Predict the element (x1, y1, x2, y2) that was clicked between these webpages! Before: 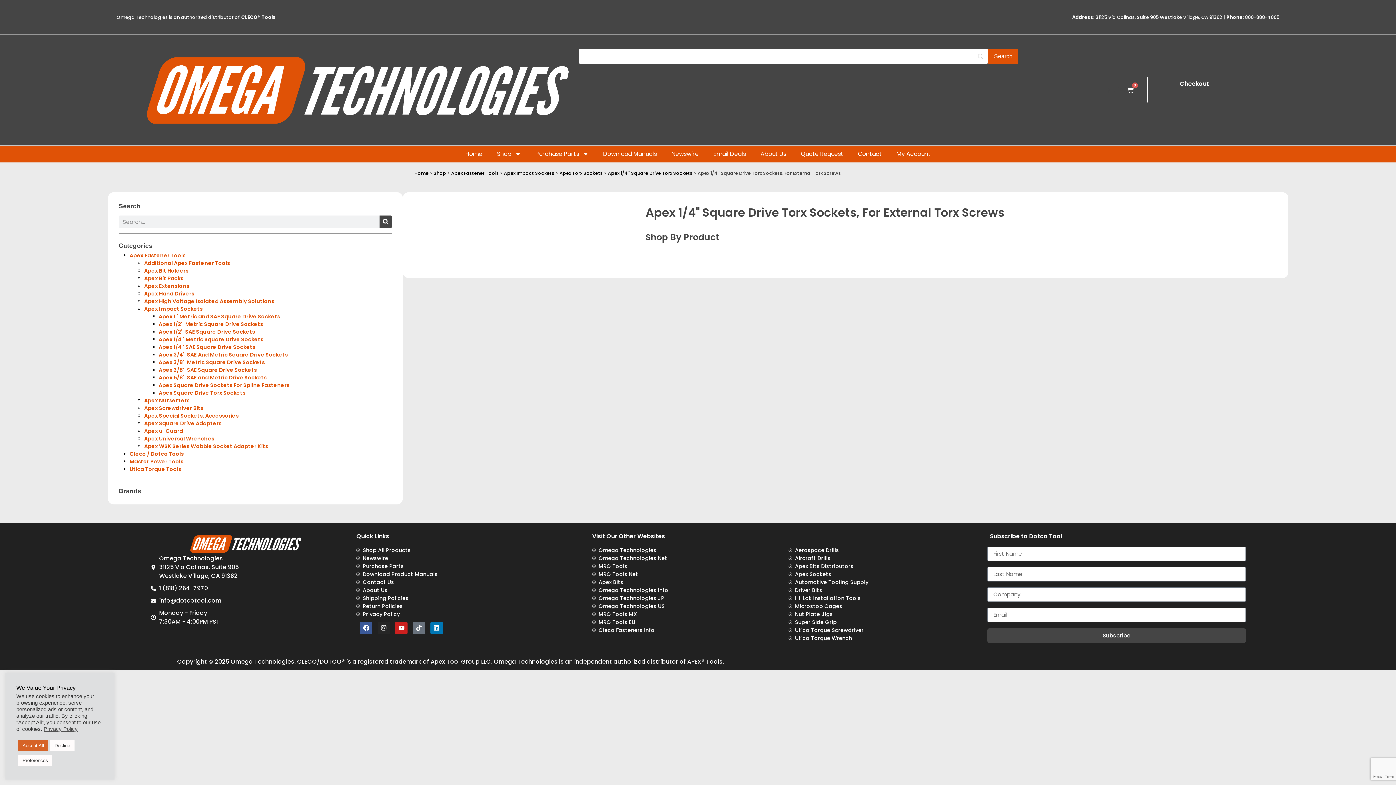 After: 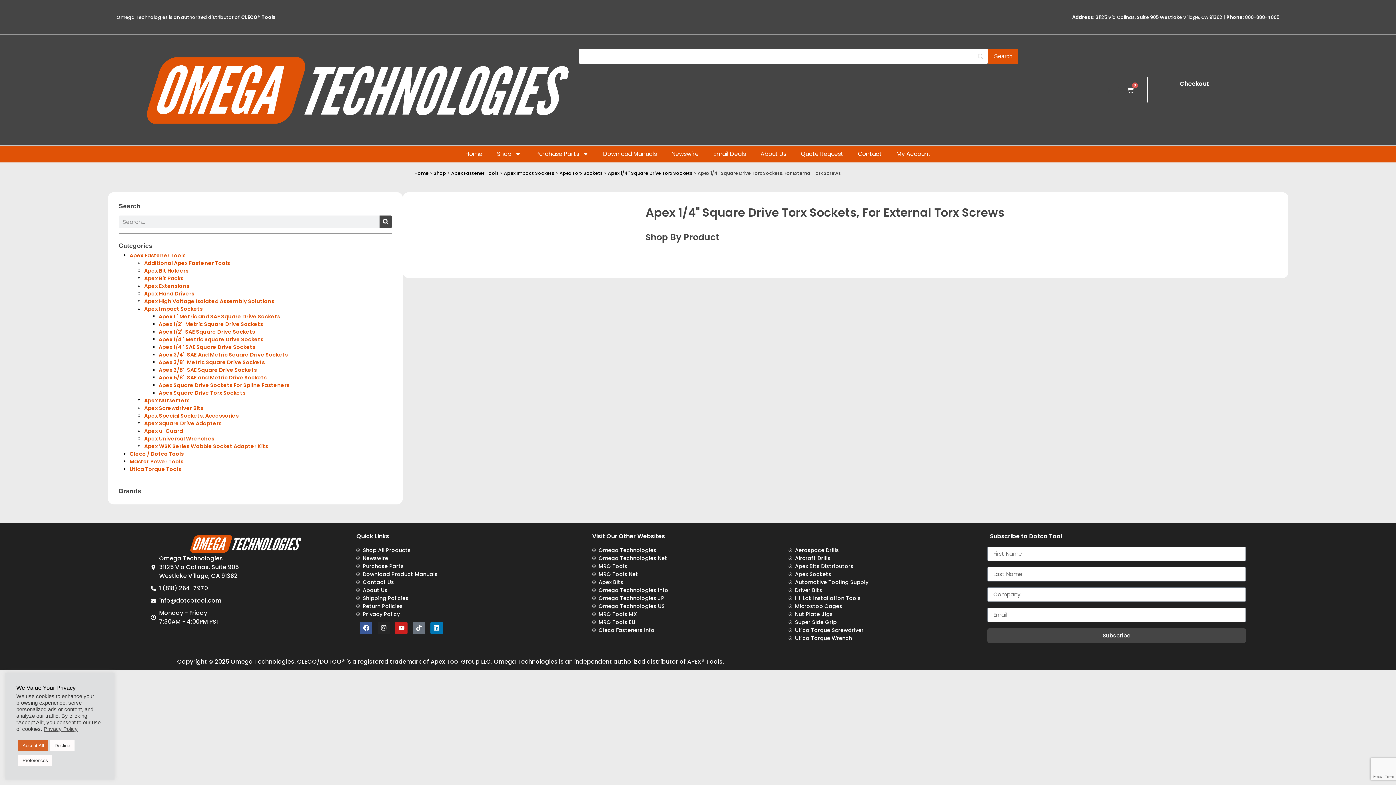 Action: label: MRO Tools MX bbox: (592, 610, 785, 618)